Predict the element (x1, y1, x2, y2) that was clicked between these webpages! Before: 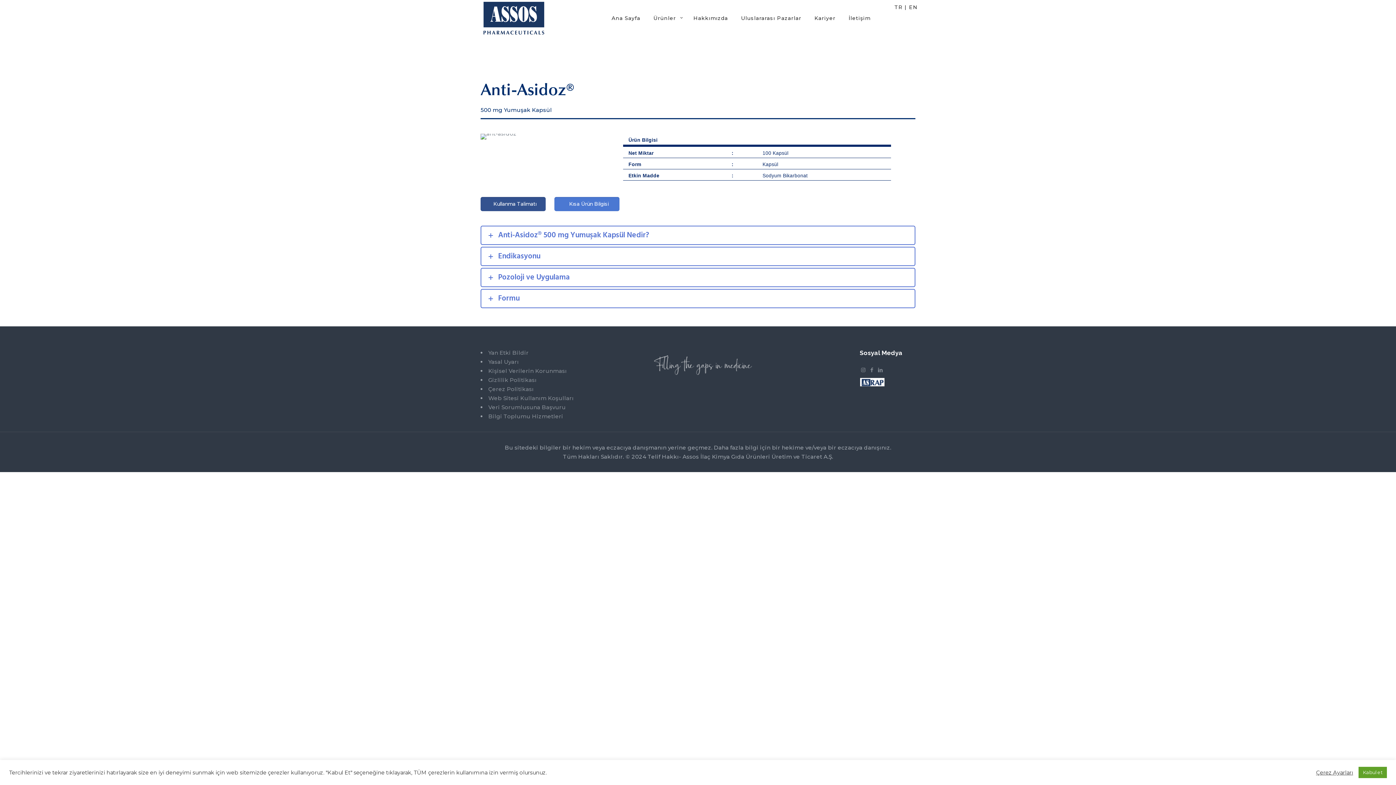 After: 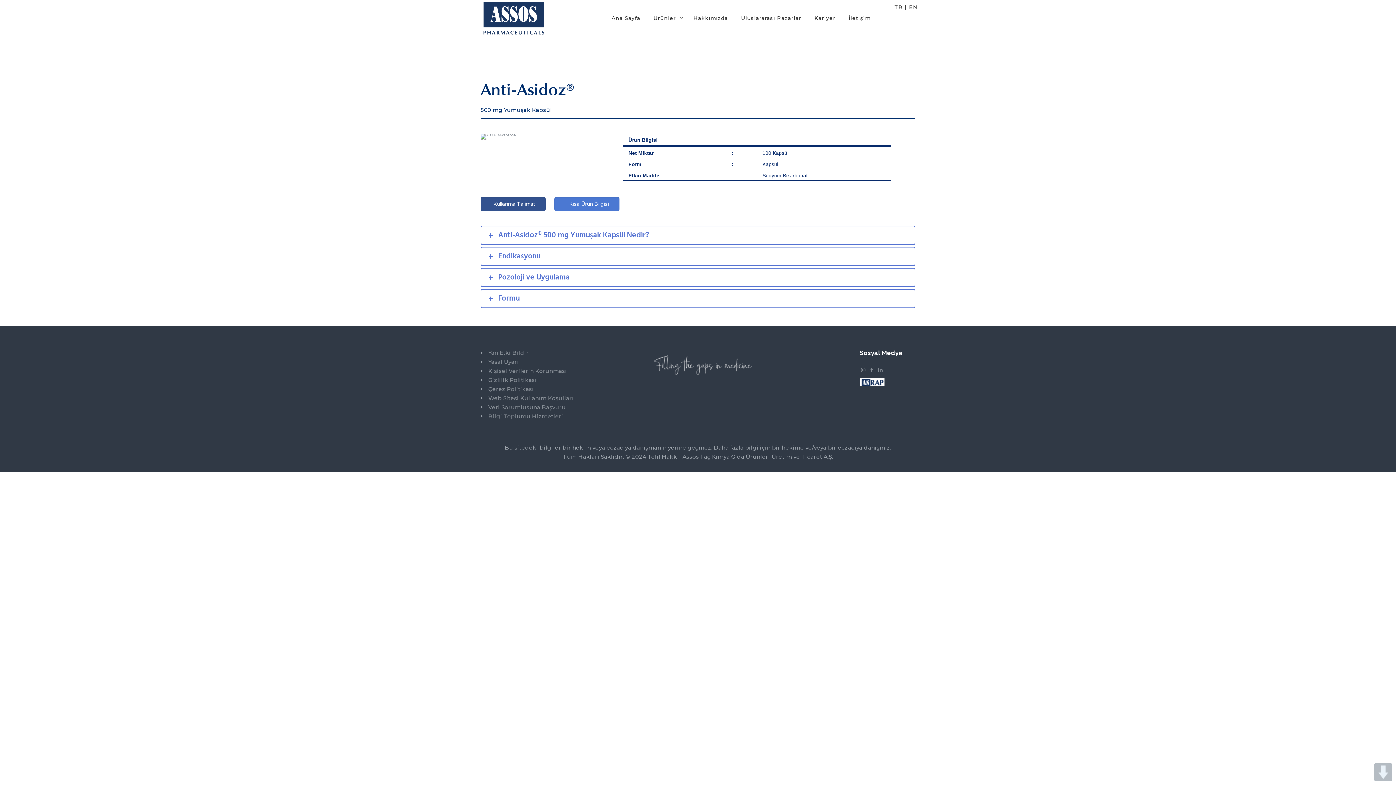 Action: bbox: (1358, 767, 1387, 778) label: Kabul et